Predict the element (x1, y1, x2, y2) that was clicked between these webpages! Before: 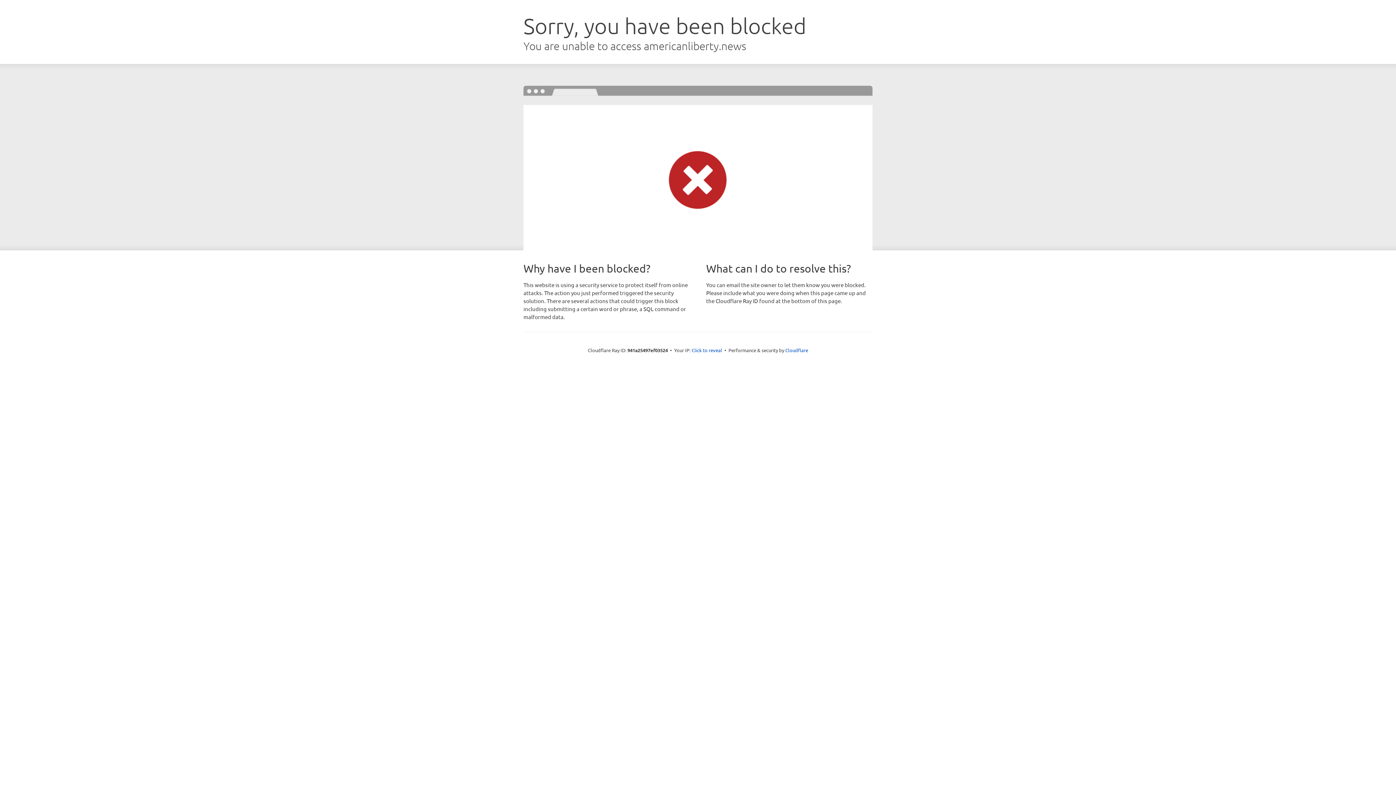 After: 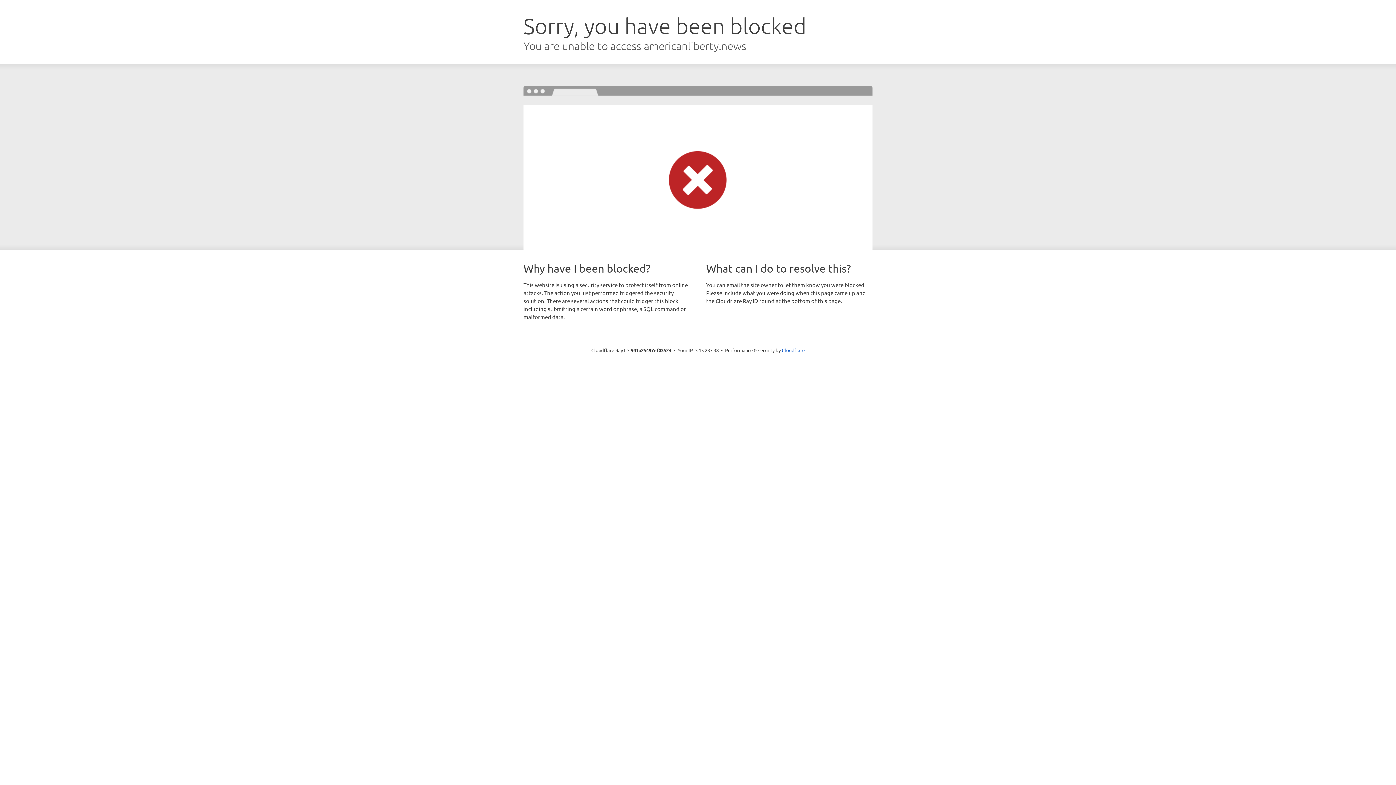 Action: bbox: (691, 346, 722, 353) label: Click to reveal